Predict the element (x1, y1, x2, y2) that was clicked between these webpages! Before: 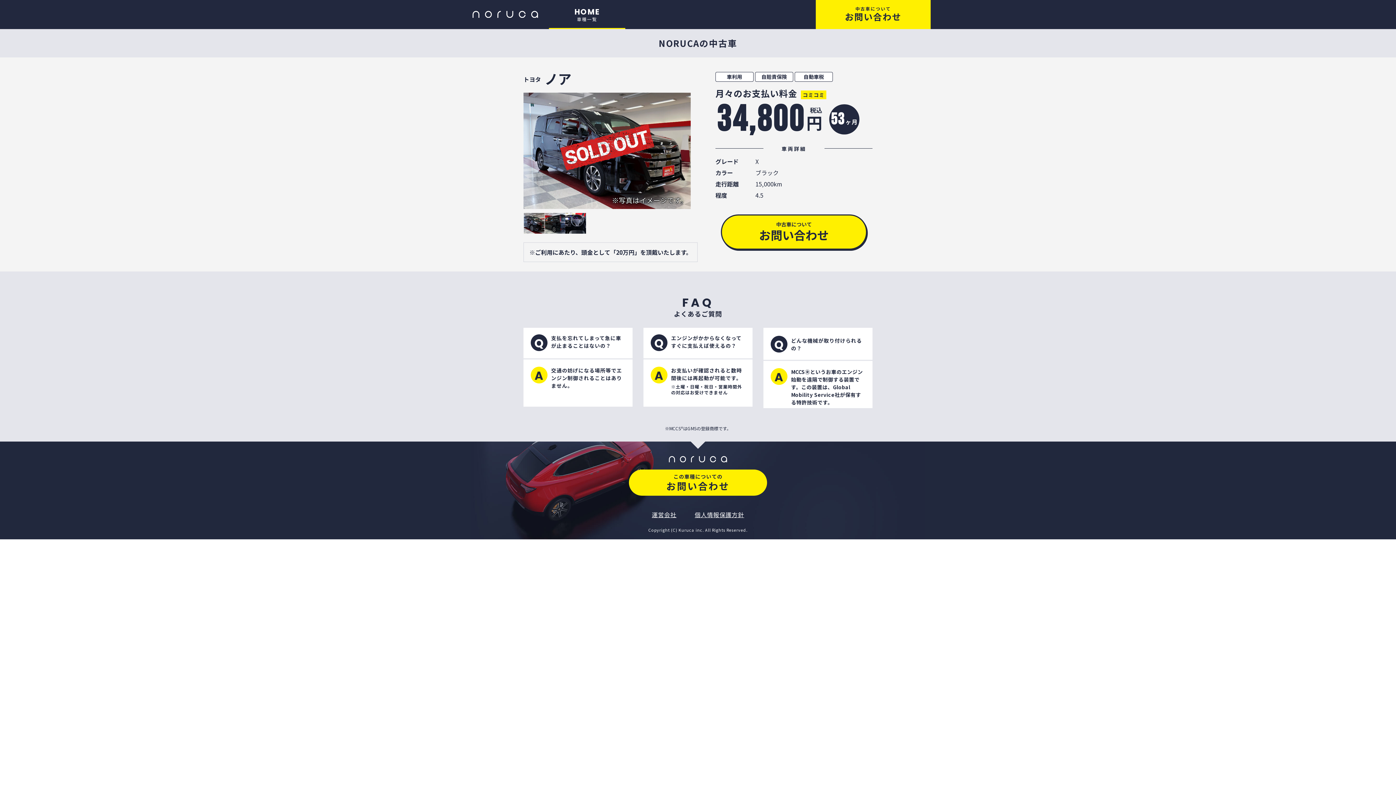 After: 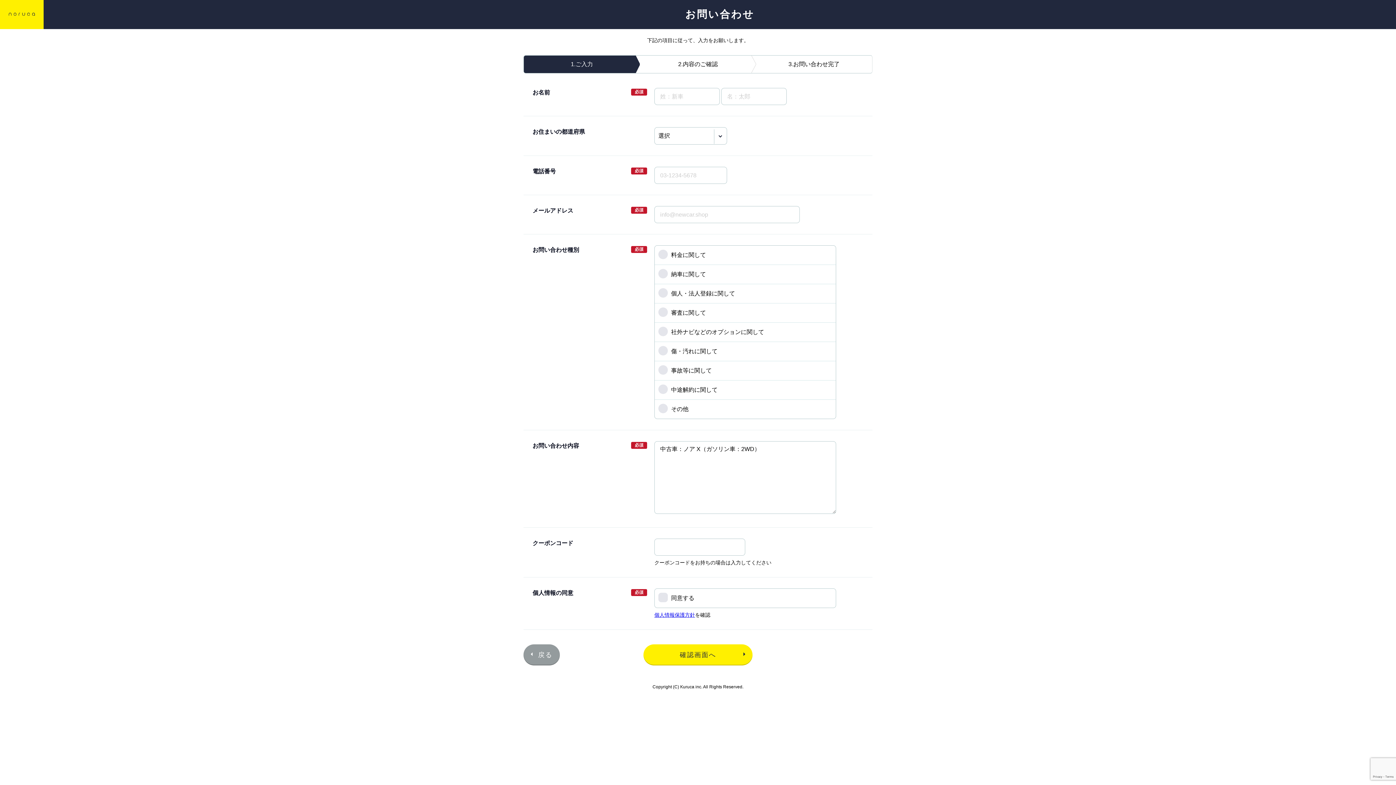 Action: bbox: (721, 214, 867, 249) label: 中古車について
お問い合わせ